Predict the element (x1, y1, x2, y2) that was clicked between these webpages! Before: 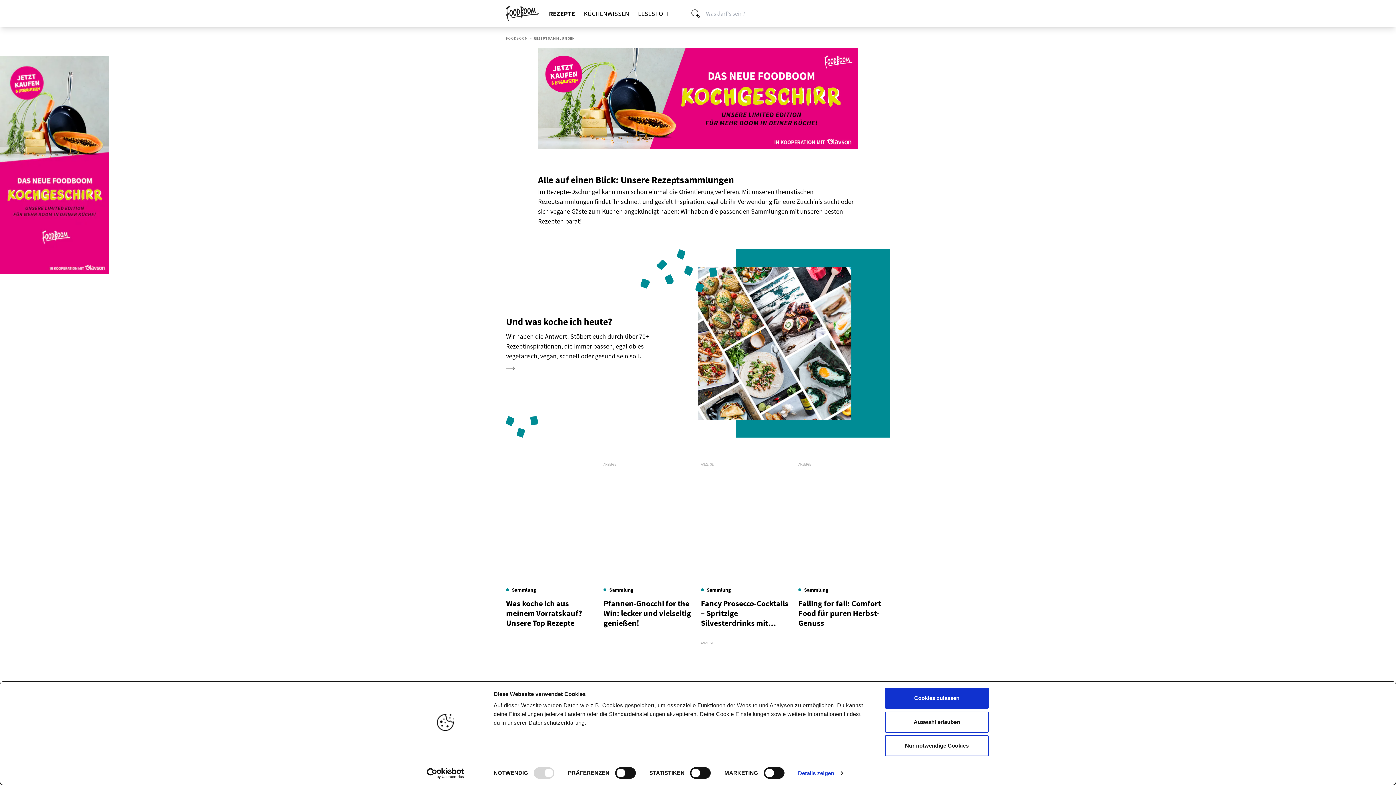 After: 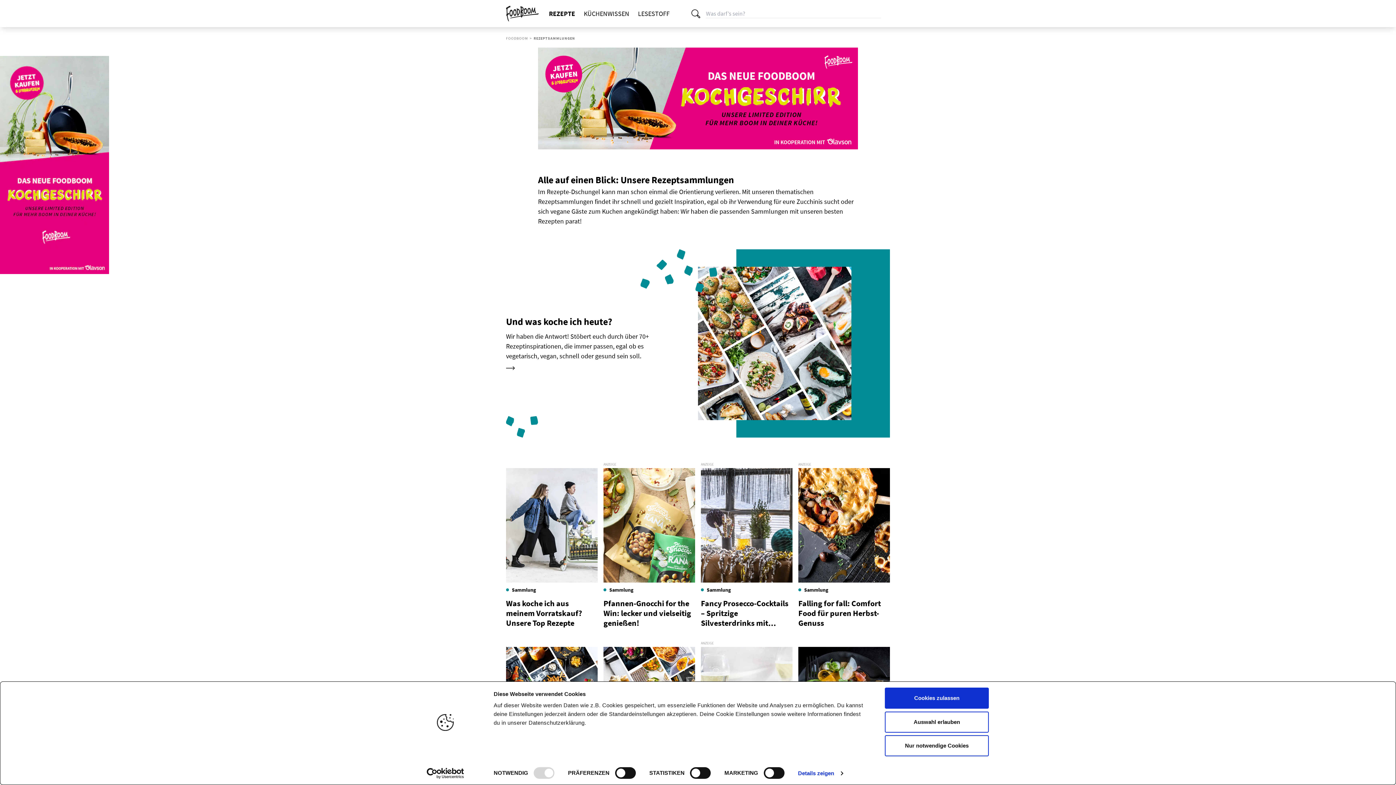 Action: bbox: (0, 56, 109, 274)